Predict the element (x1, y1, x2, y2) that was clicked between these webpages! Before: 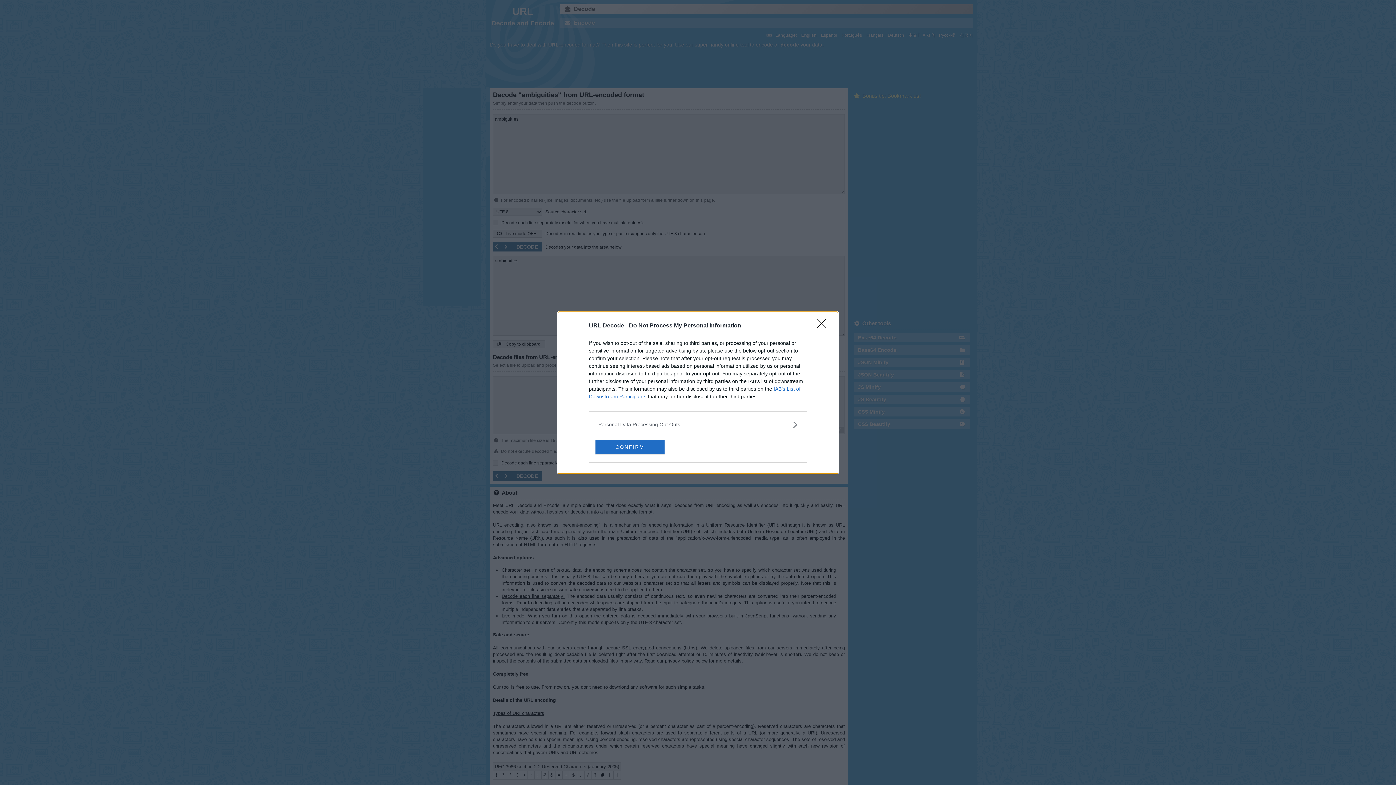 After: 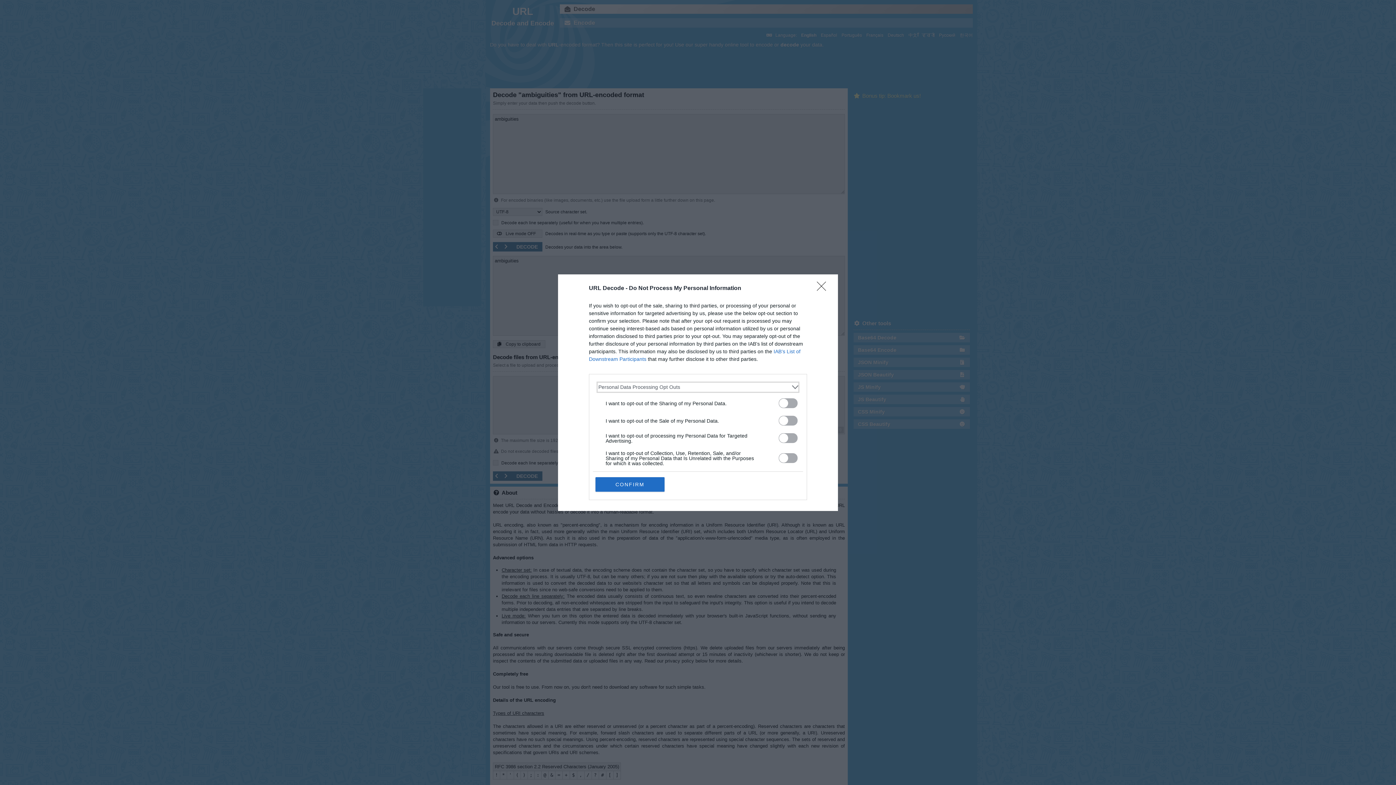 Action: label: Opt-Outs bbox: (598, 420, 797, 428)